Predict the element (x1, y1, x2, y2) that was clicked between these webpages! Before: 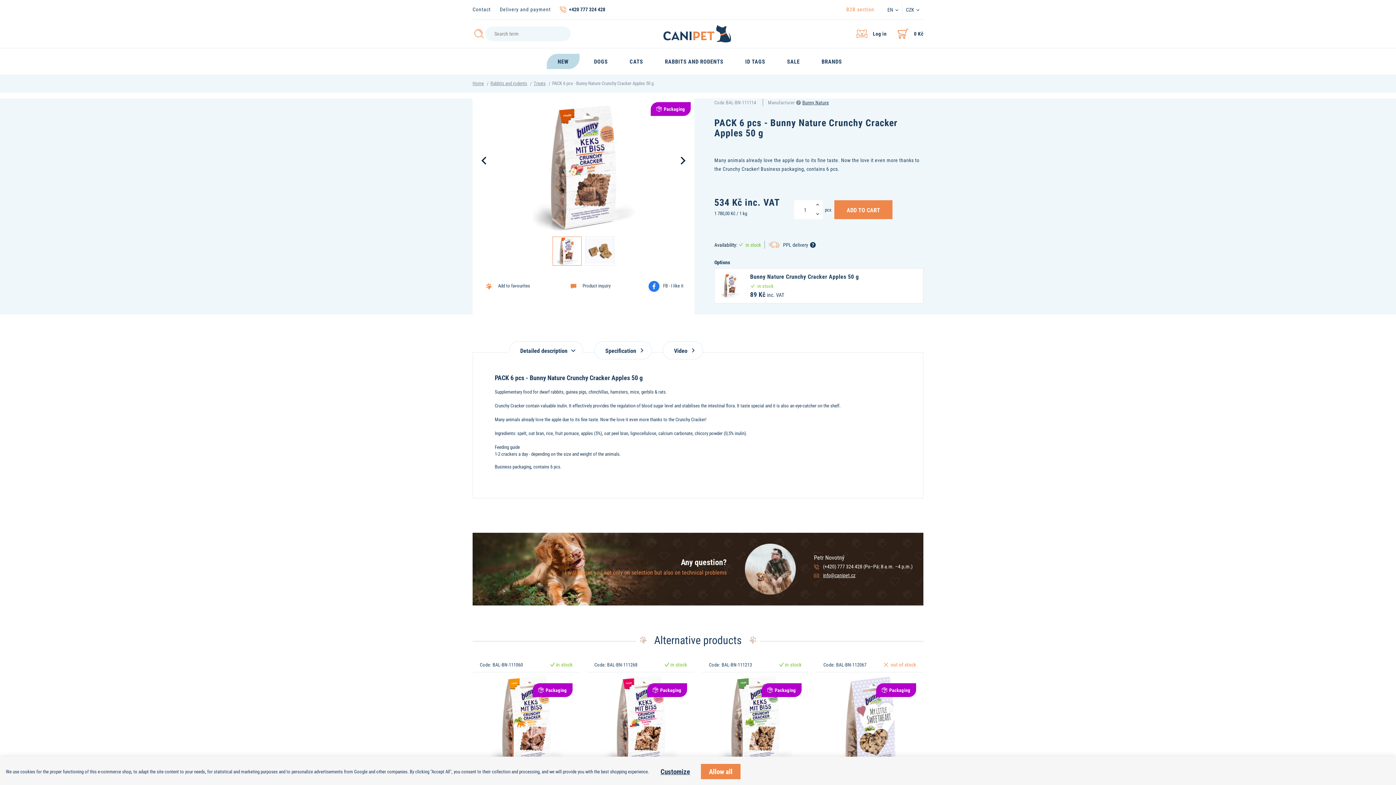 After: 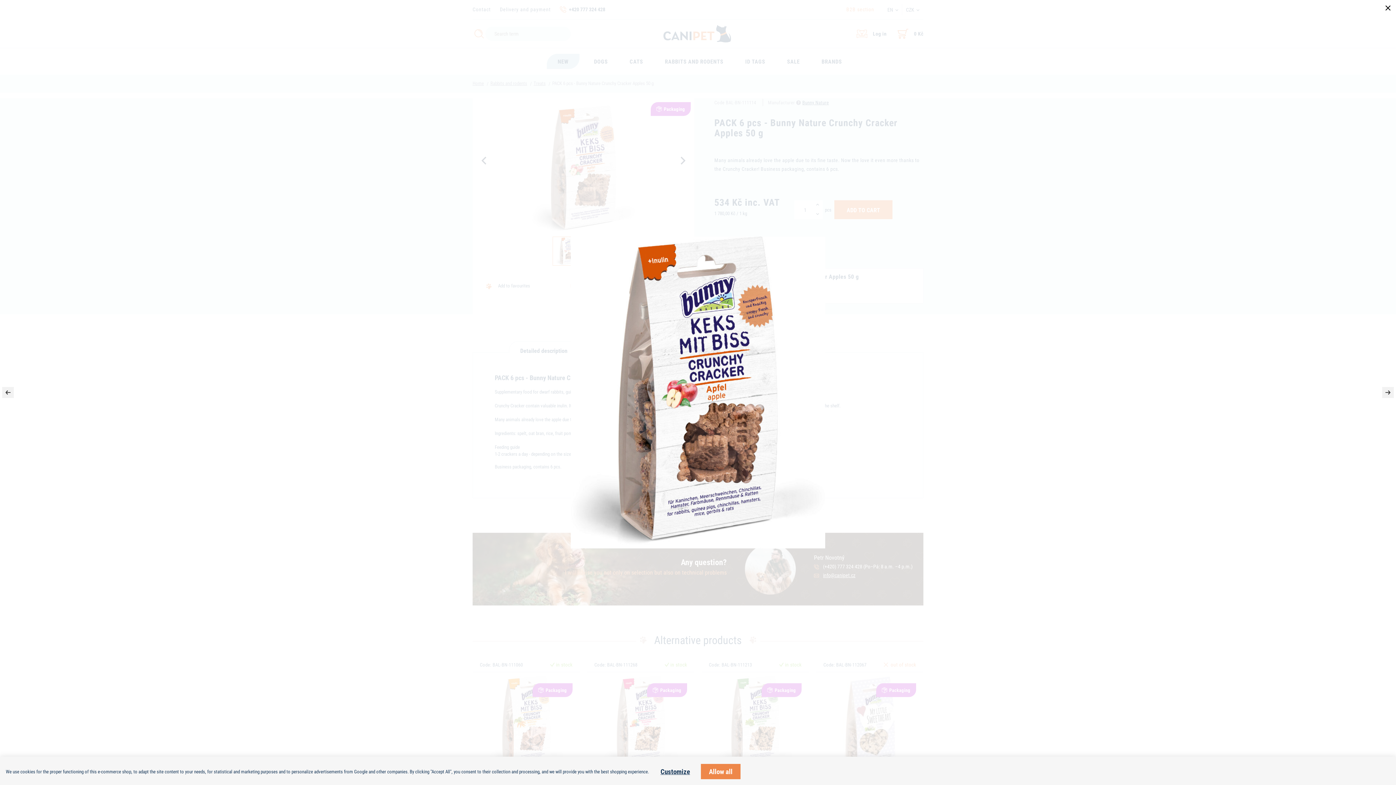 Action: bbox: (520, 105, 647, 233)